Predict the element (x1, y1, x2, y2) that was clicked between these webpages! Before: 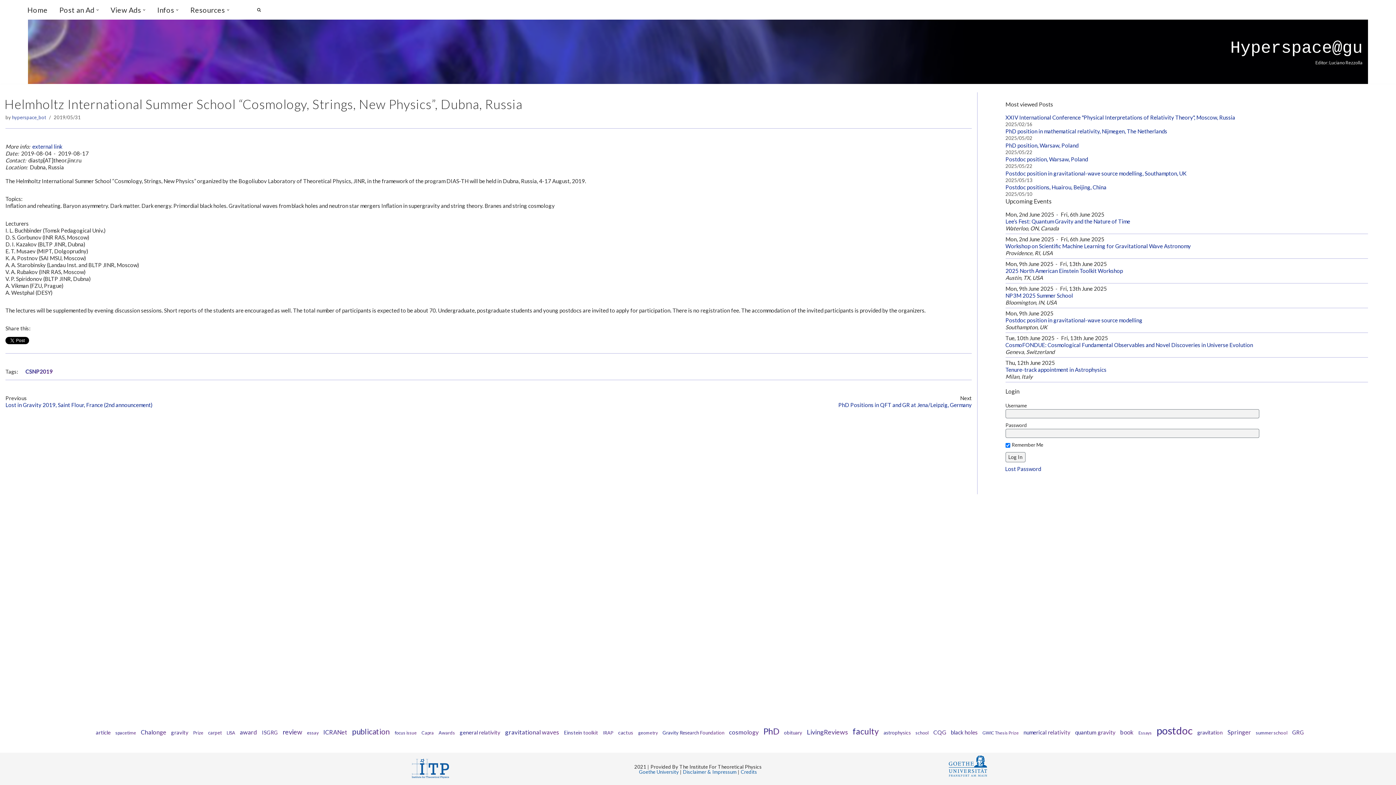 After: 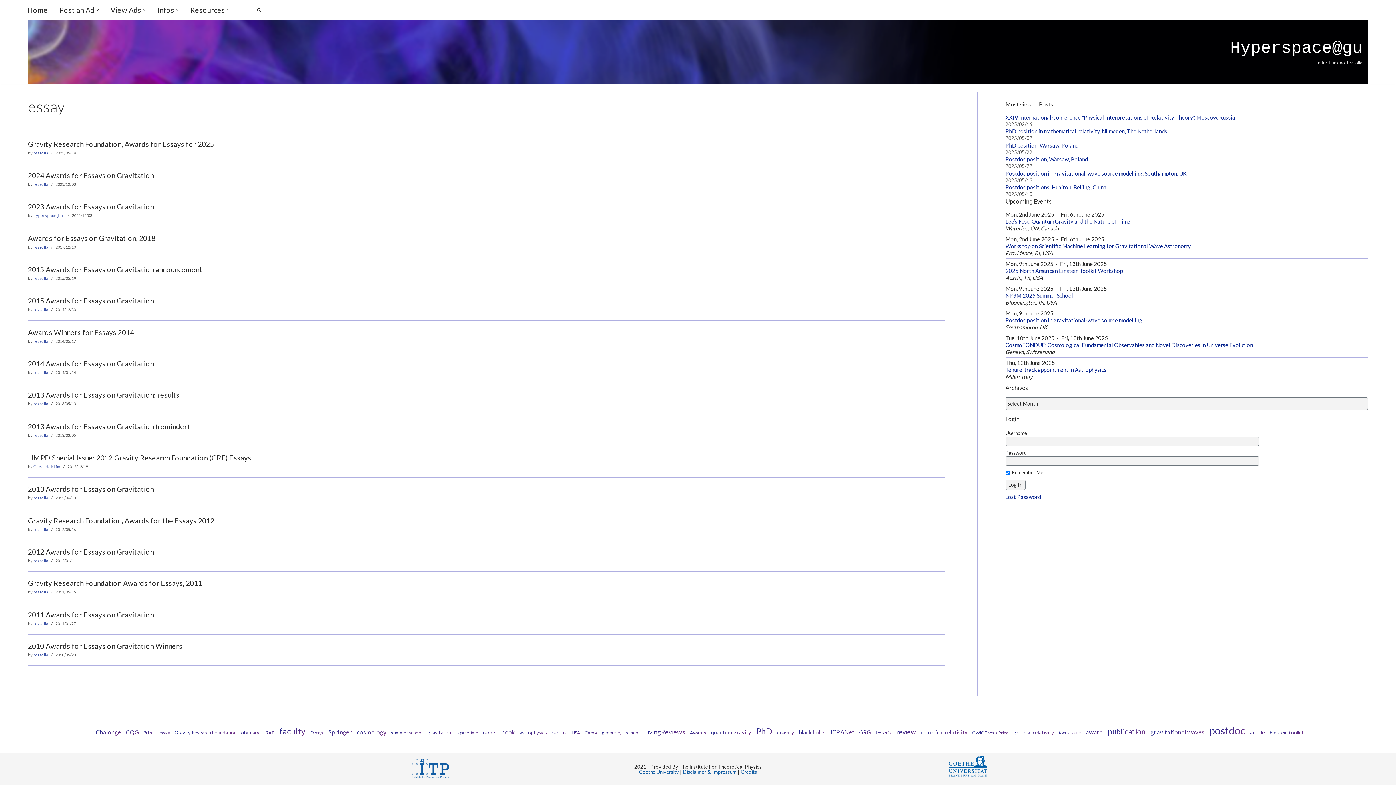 Action: label: essay (17 items) bbox: (303, 730, 318, 735)